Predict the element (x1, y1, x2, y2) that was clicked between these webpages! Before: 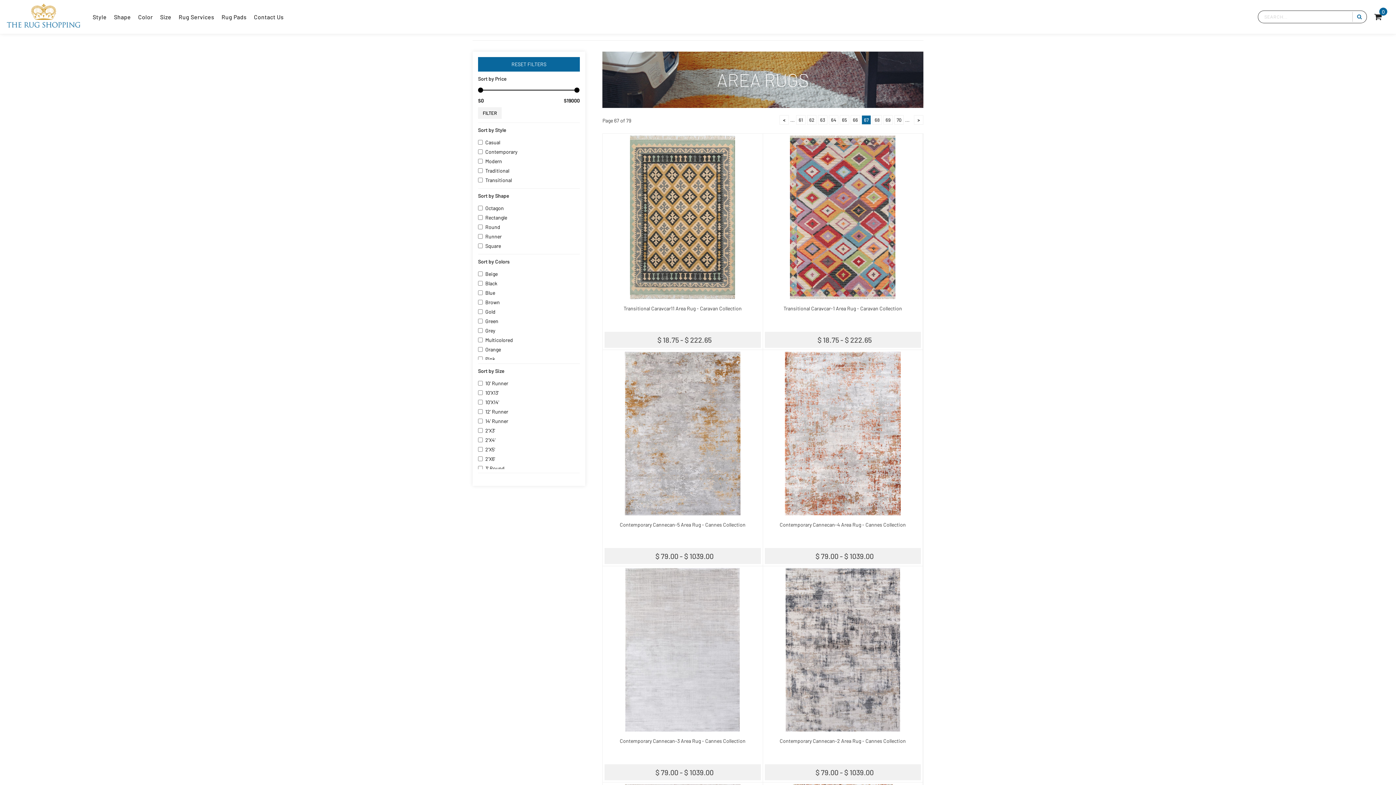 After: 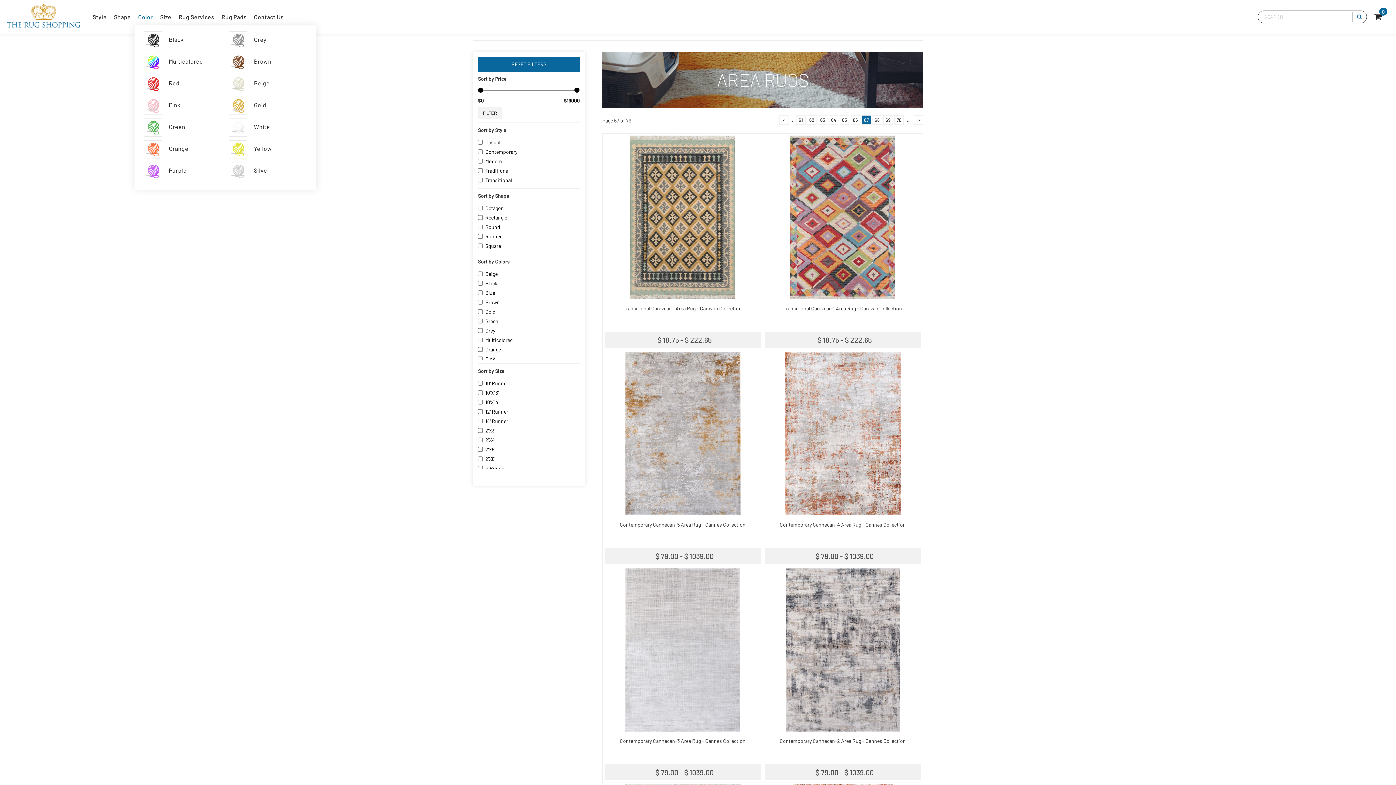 Action: bbox: (134, 8, 156, 25) label: Color